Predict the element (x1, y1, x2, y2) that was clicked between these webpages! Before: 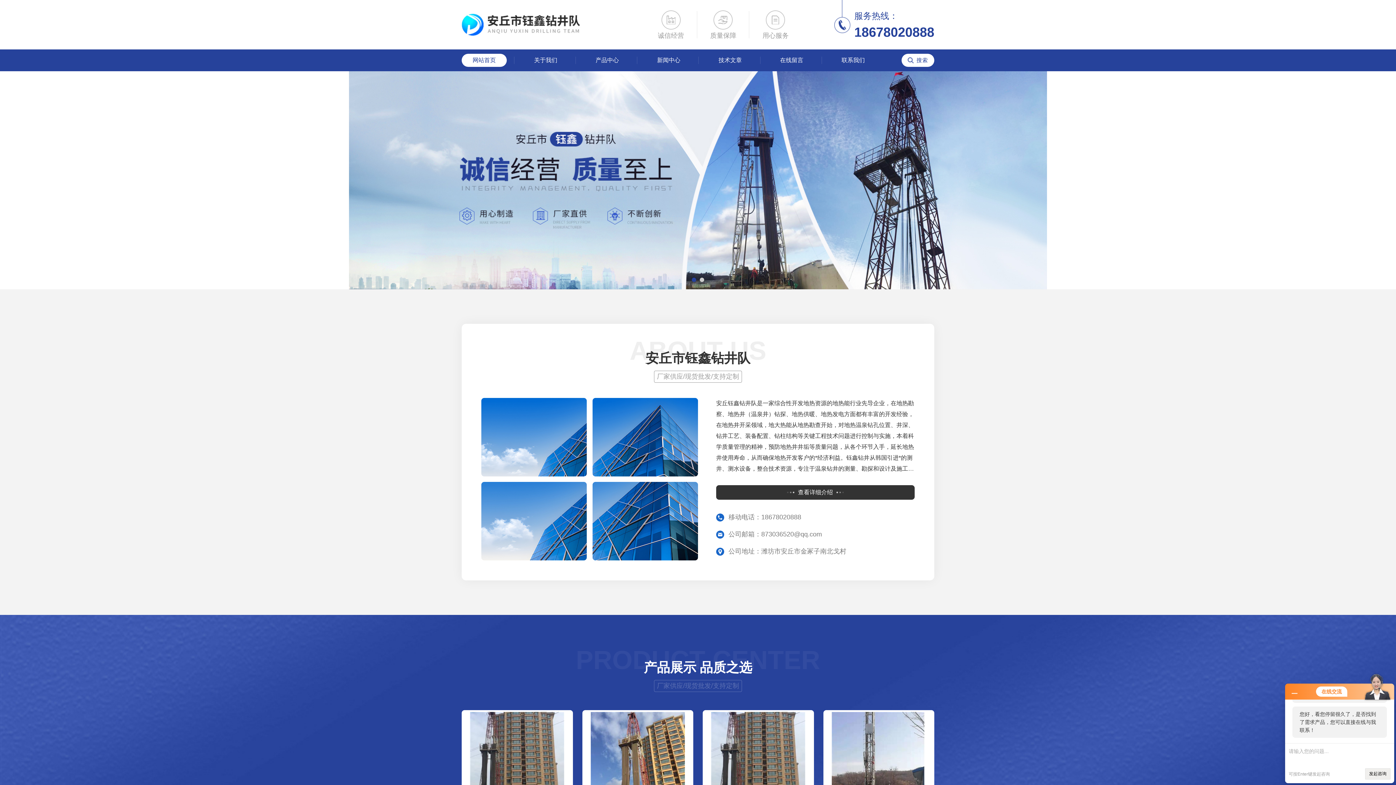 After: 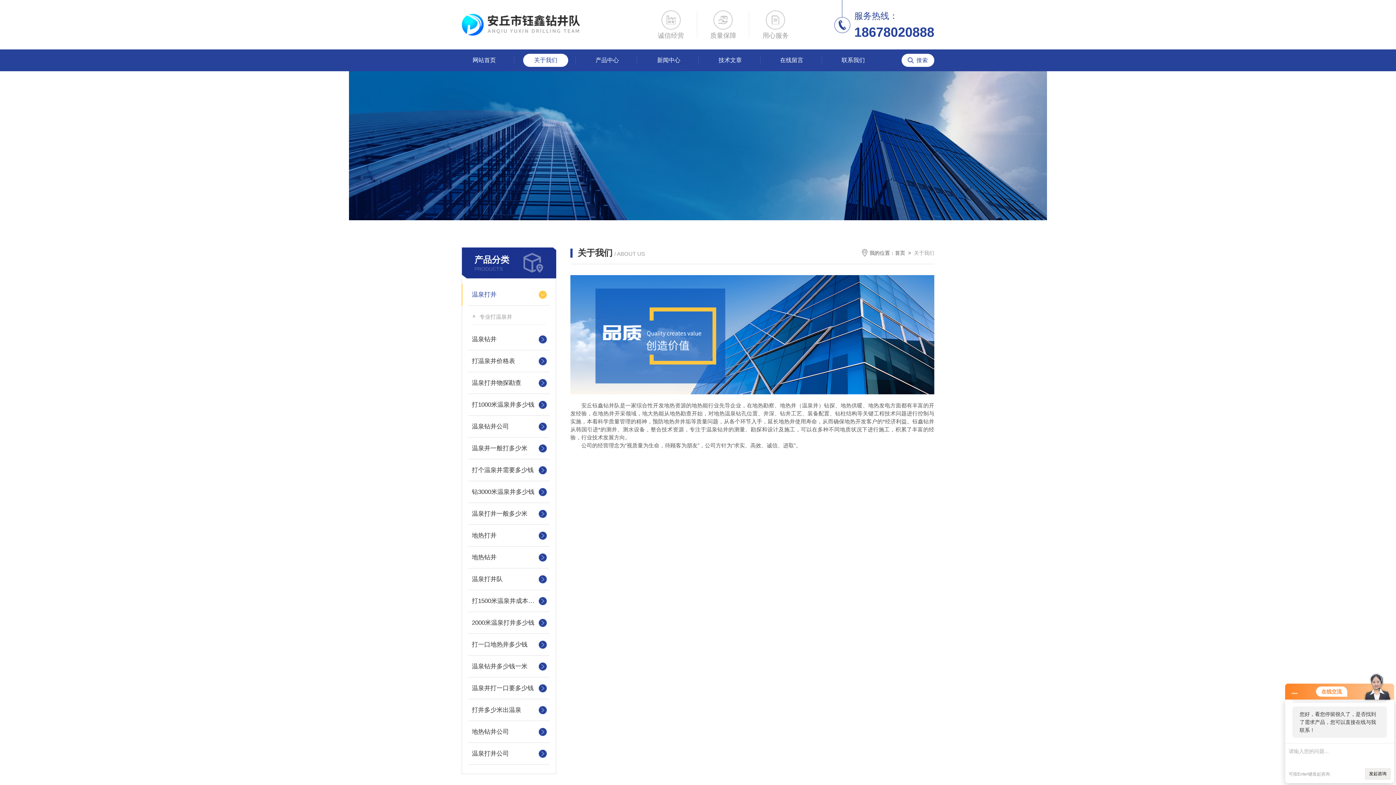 Action: bbox: (716, 485, 914, 500) label: 查看详细介绍